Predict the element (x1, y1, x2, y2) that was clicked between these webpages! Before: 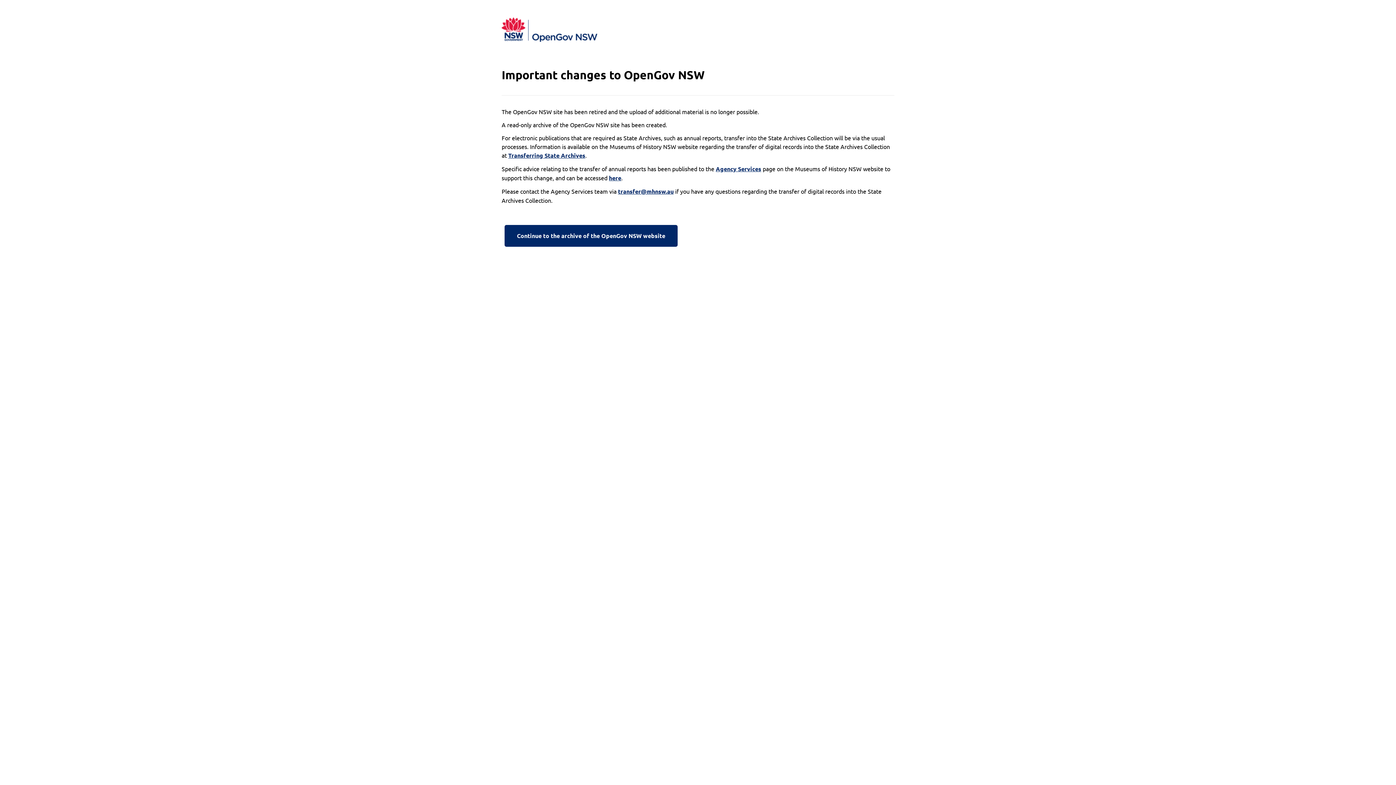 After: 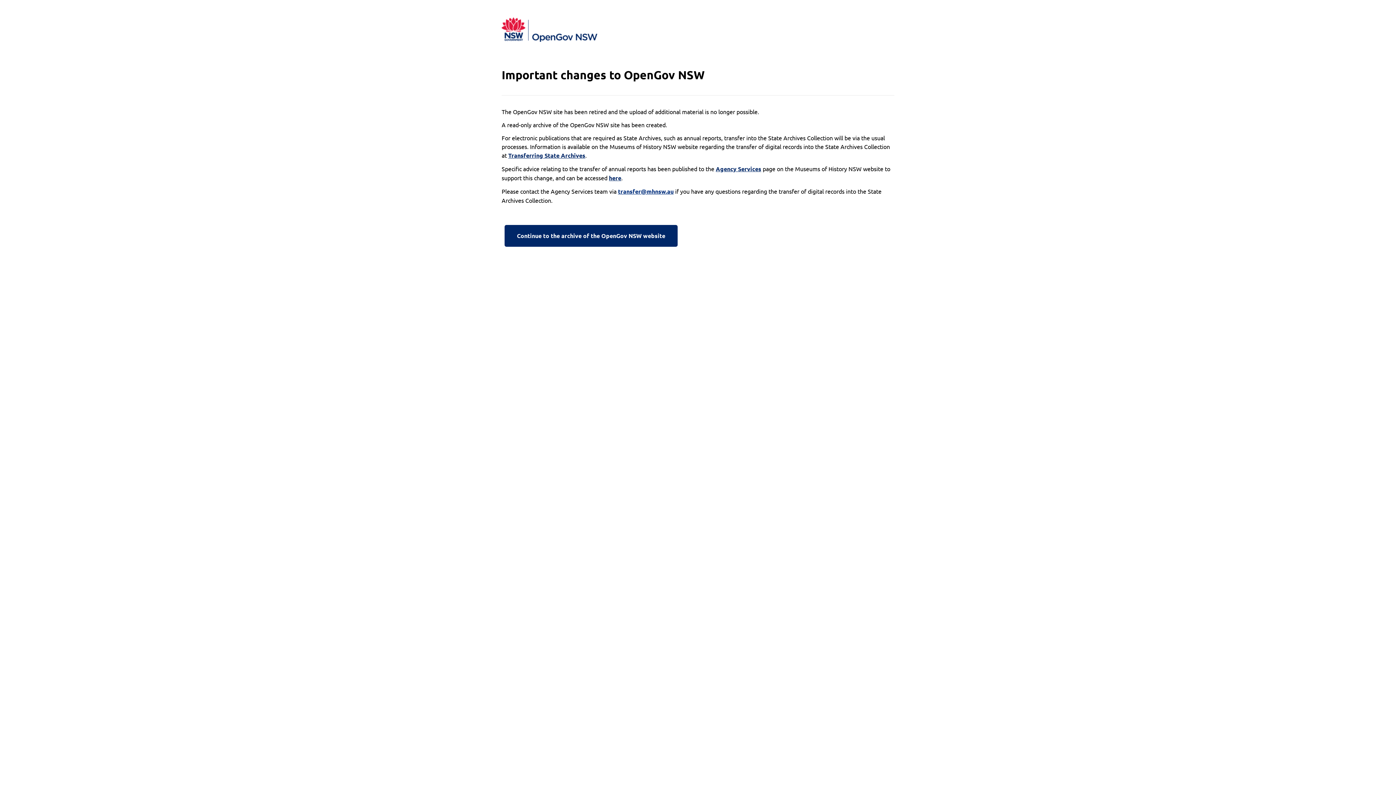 Action: label: transfer@mhnsw.au bbox: (618, 187, 673, 196)